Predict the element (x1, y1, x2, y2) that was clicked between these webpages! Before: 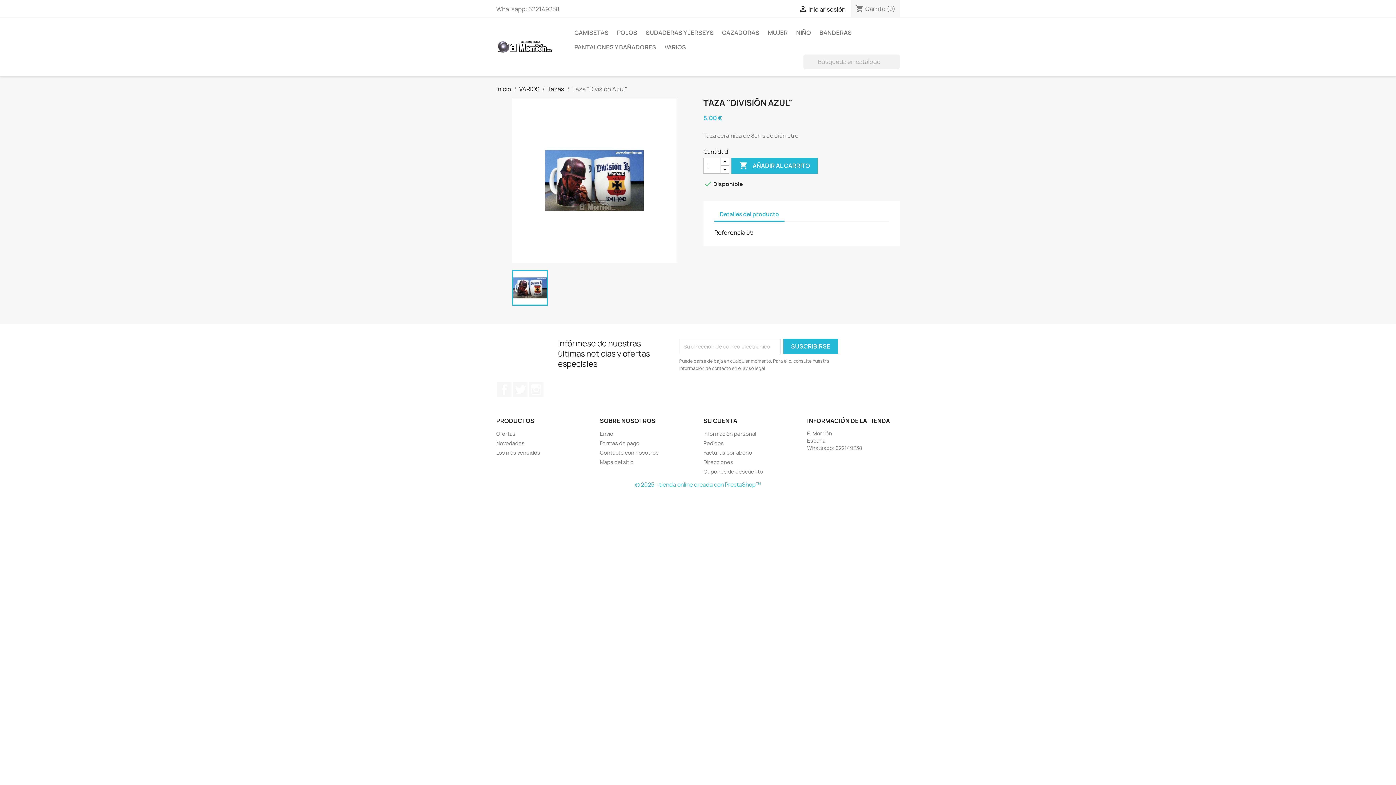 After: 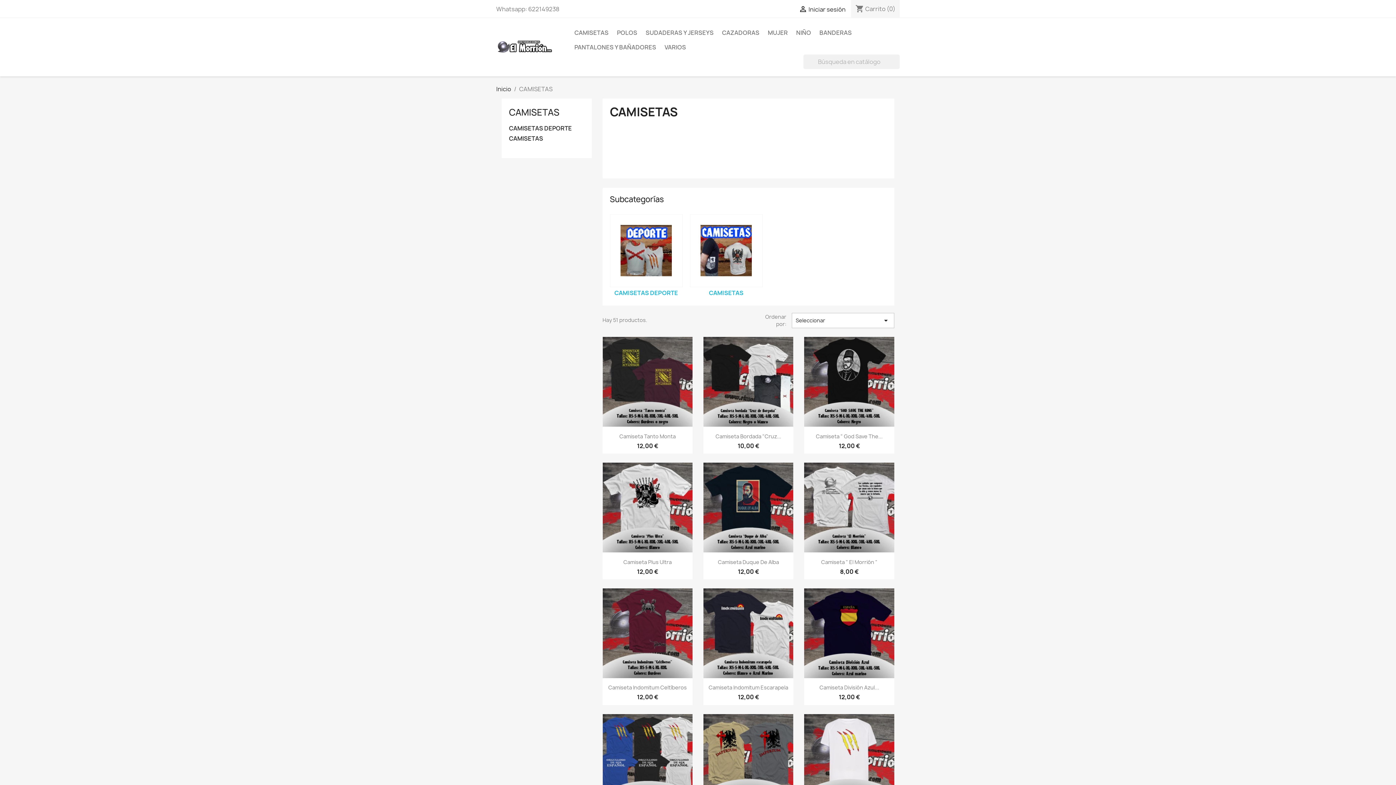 Action: label: CAMISETAS bbox: (570, 25, 612, 40)